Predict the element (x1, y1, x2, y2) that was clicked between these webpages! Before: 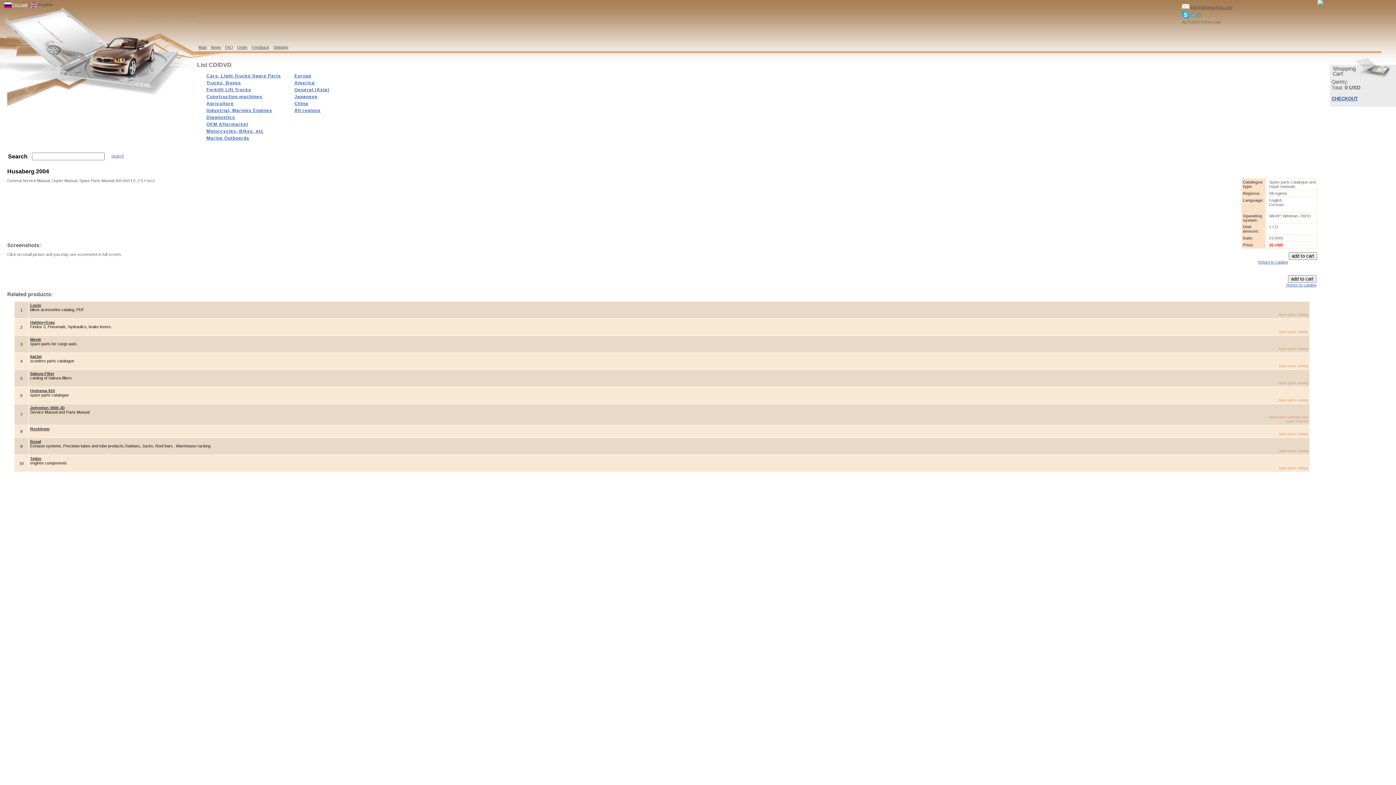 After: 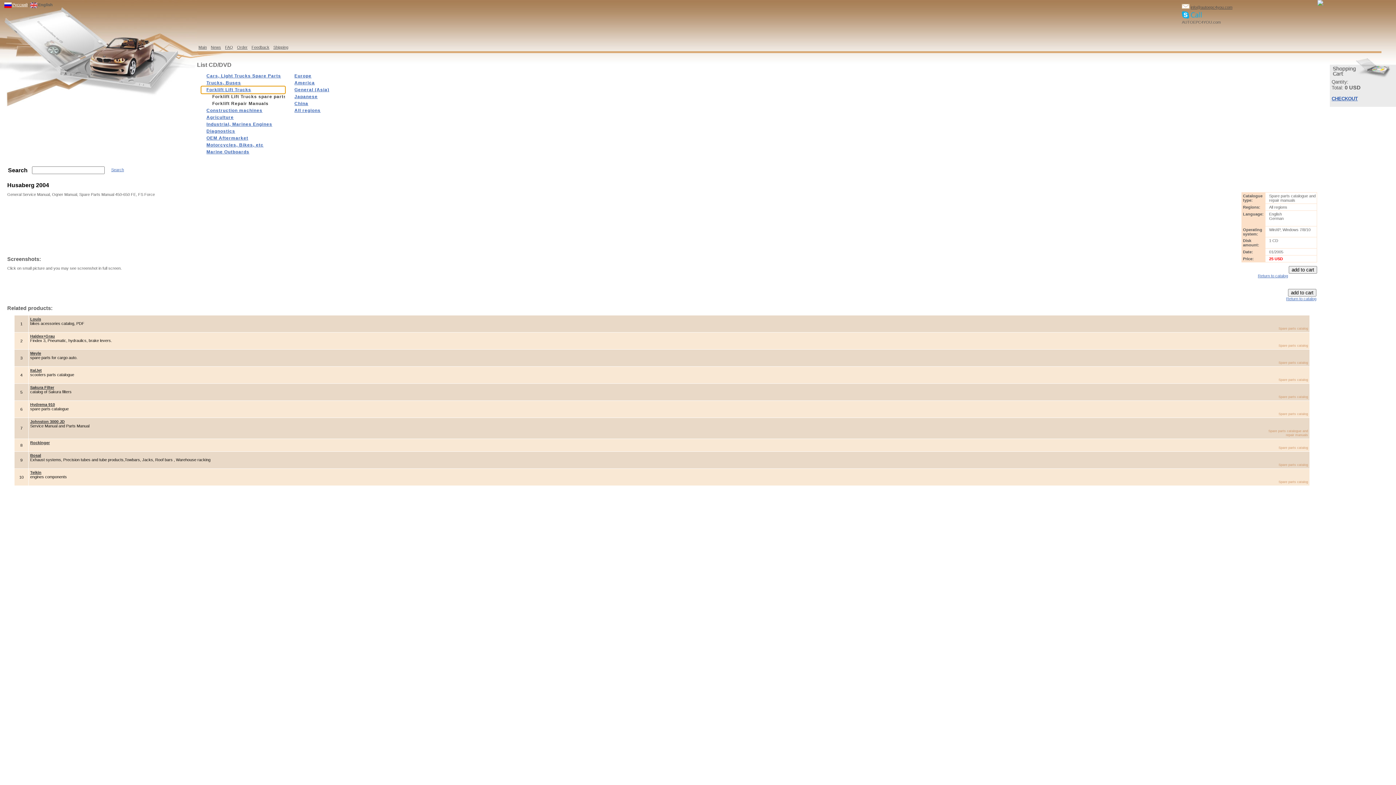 Action: label: Forklift Lift Trucks bbox: (201, 86, 285, 93)